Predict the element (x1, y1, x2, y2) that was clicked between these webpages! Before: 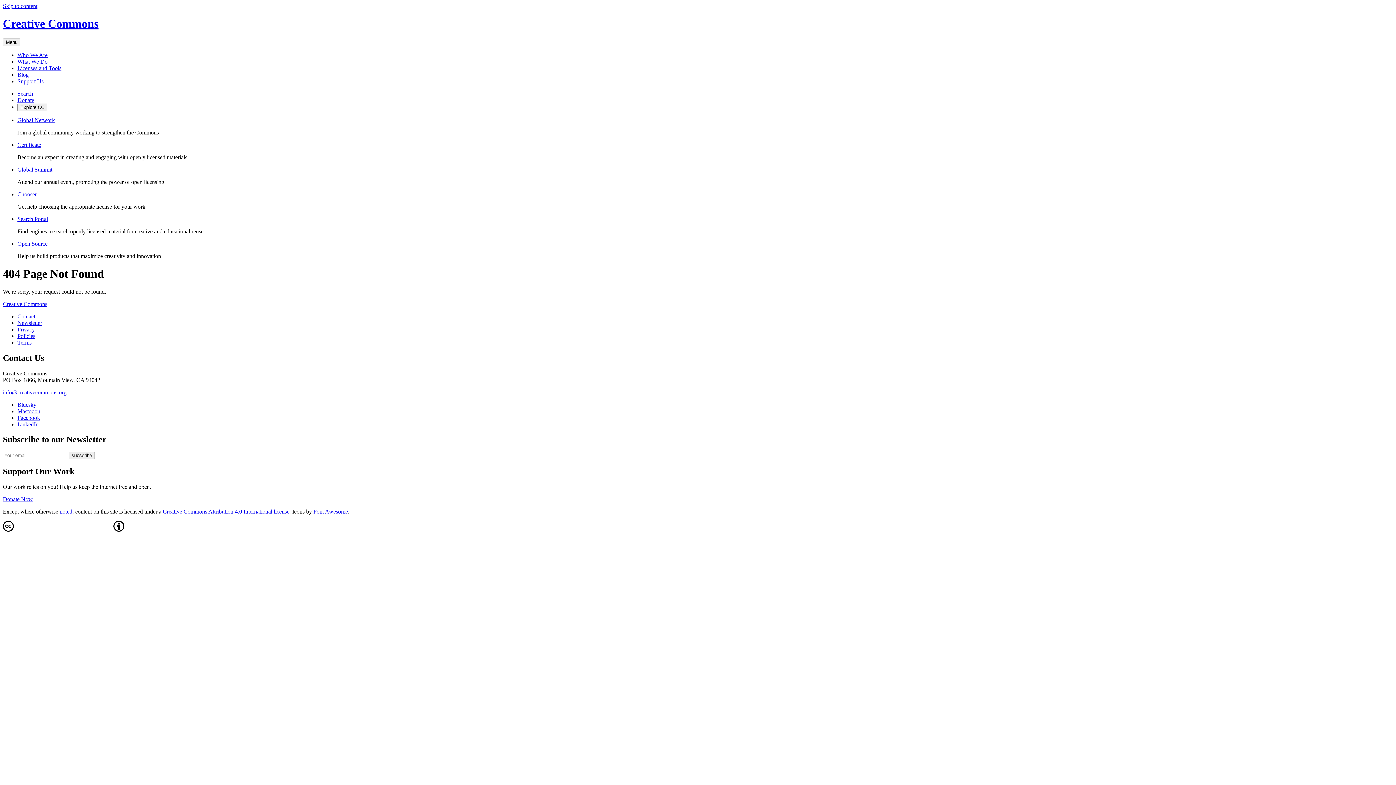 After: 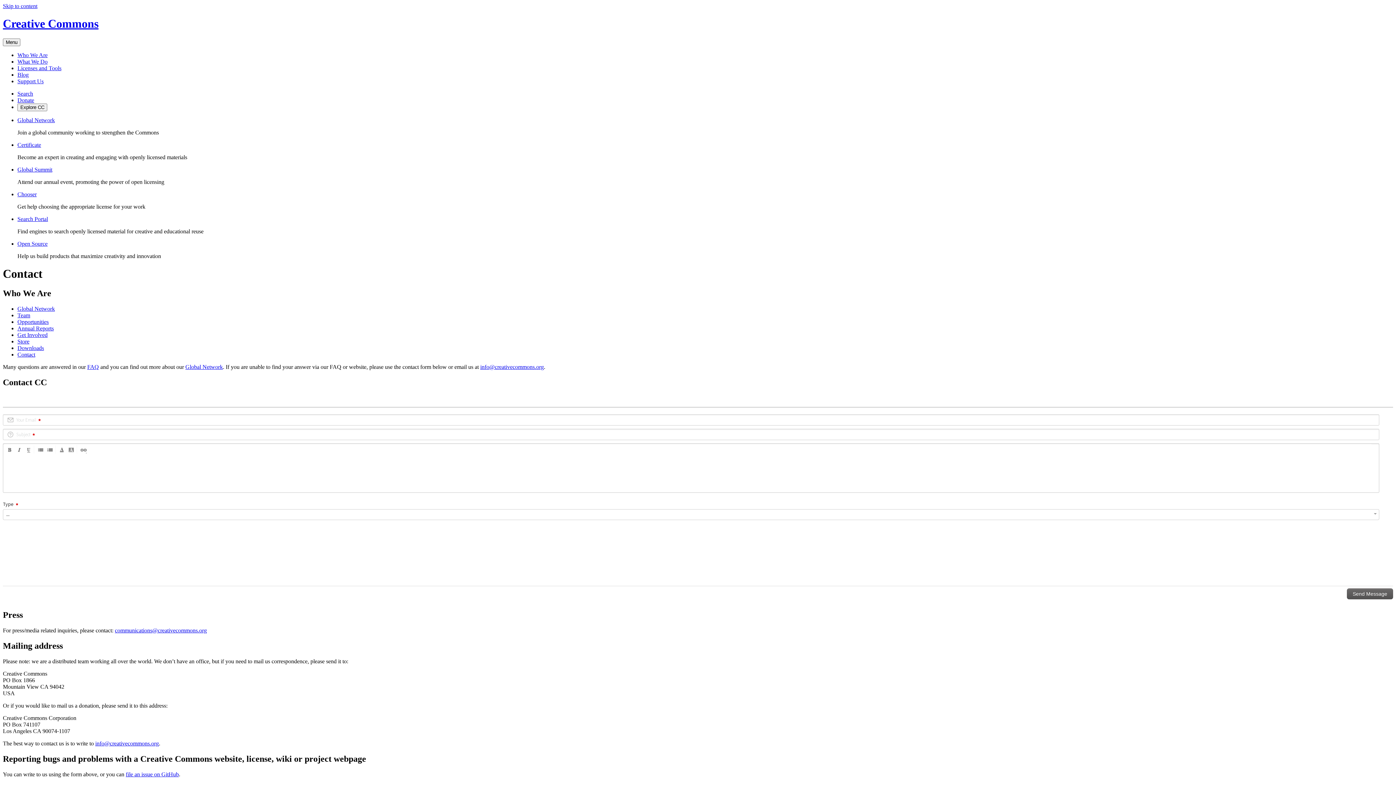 Action: bbox: (17, 313, 35, 319) label: Contact